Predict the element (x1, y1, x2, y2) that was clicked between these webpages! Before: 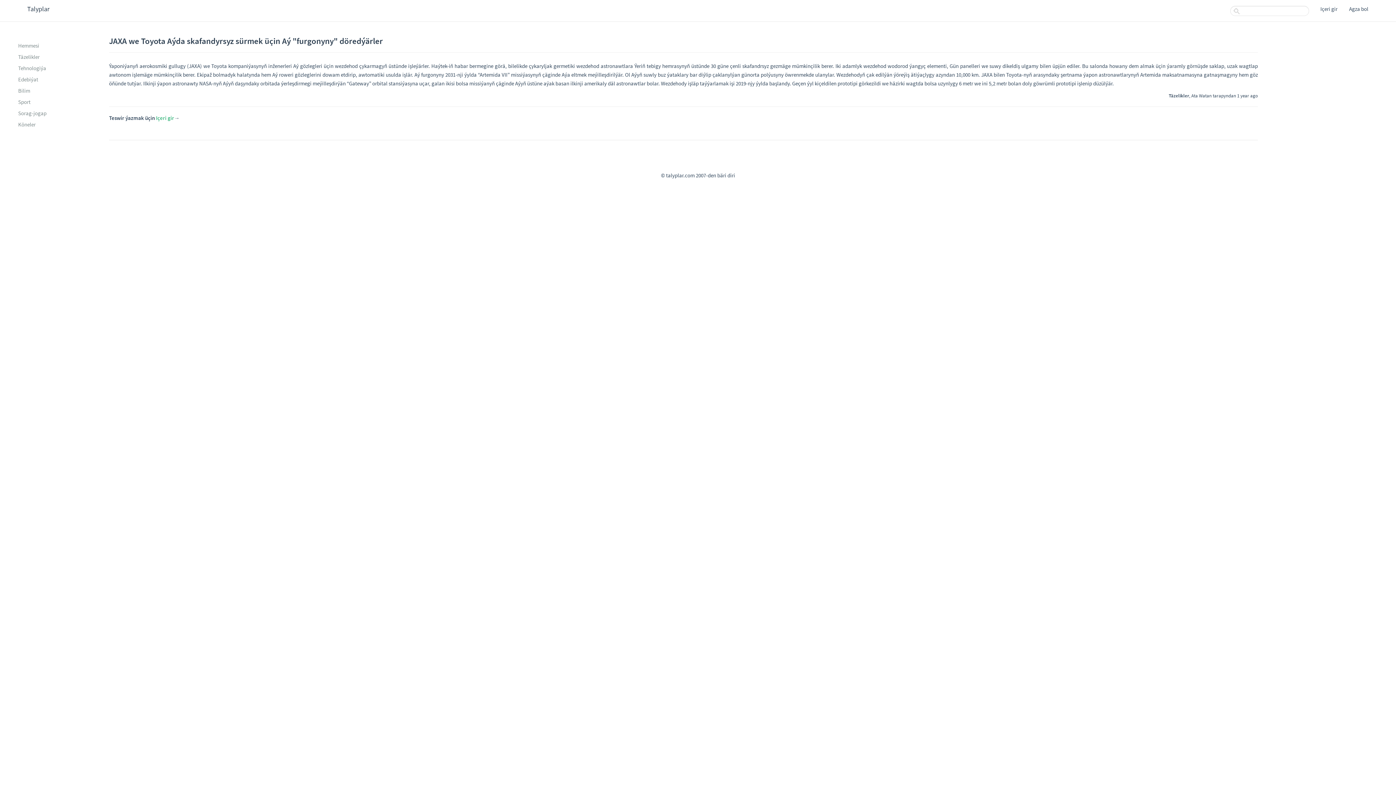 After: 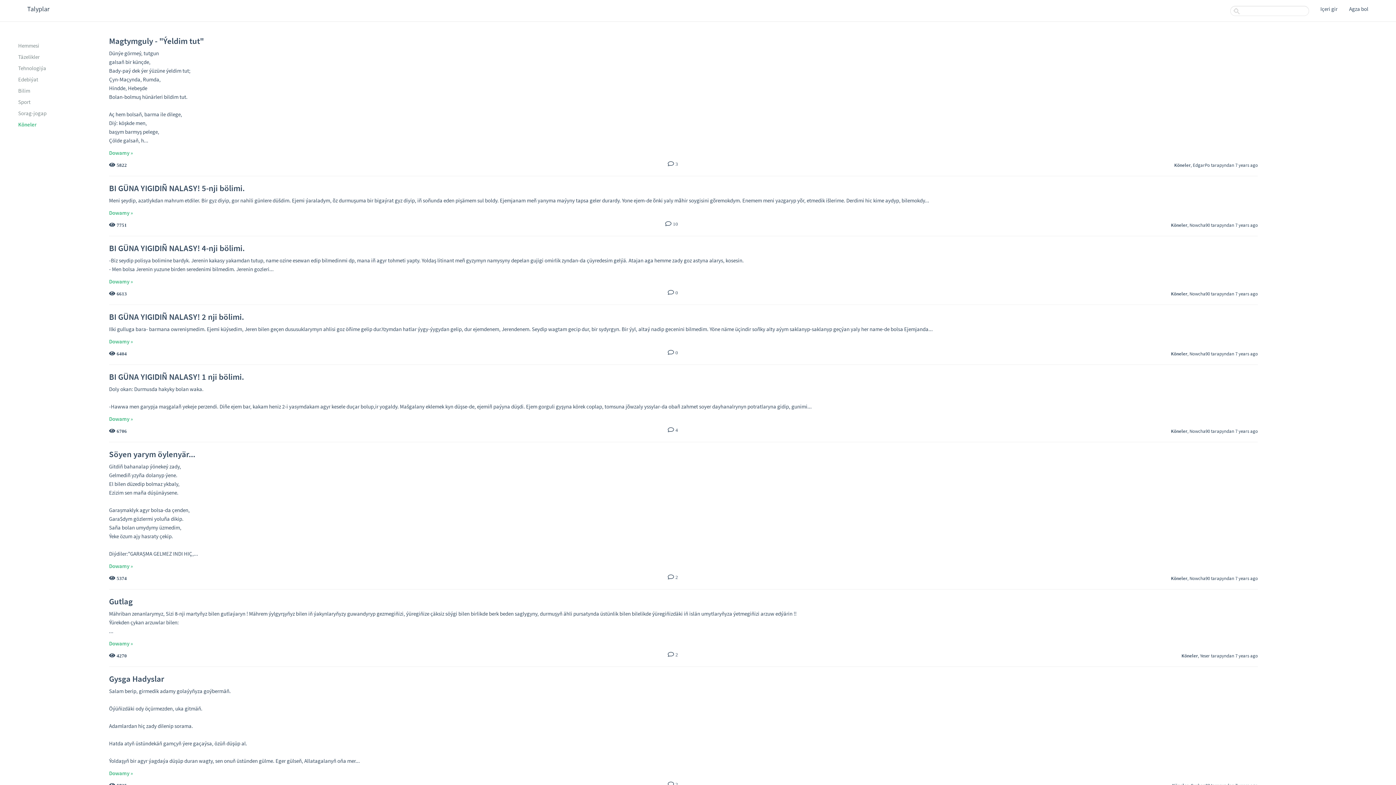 Action: label: Köneler bbox: (18, 121, 35, 128)